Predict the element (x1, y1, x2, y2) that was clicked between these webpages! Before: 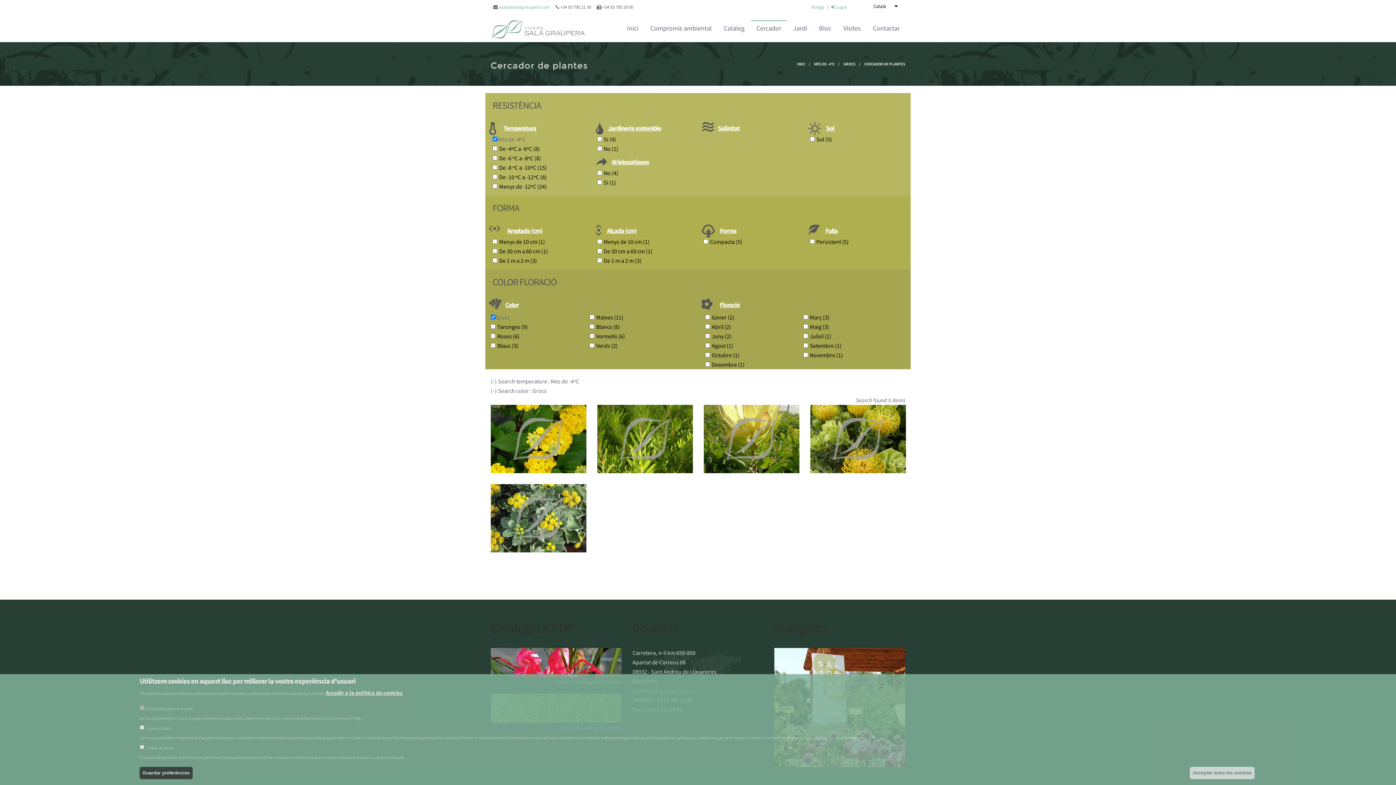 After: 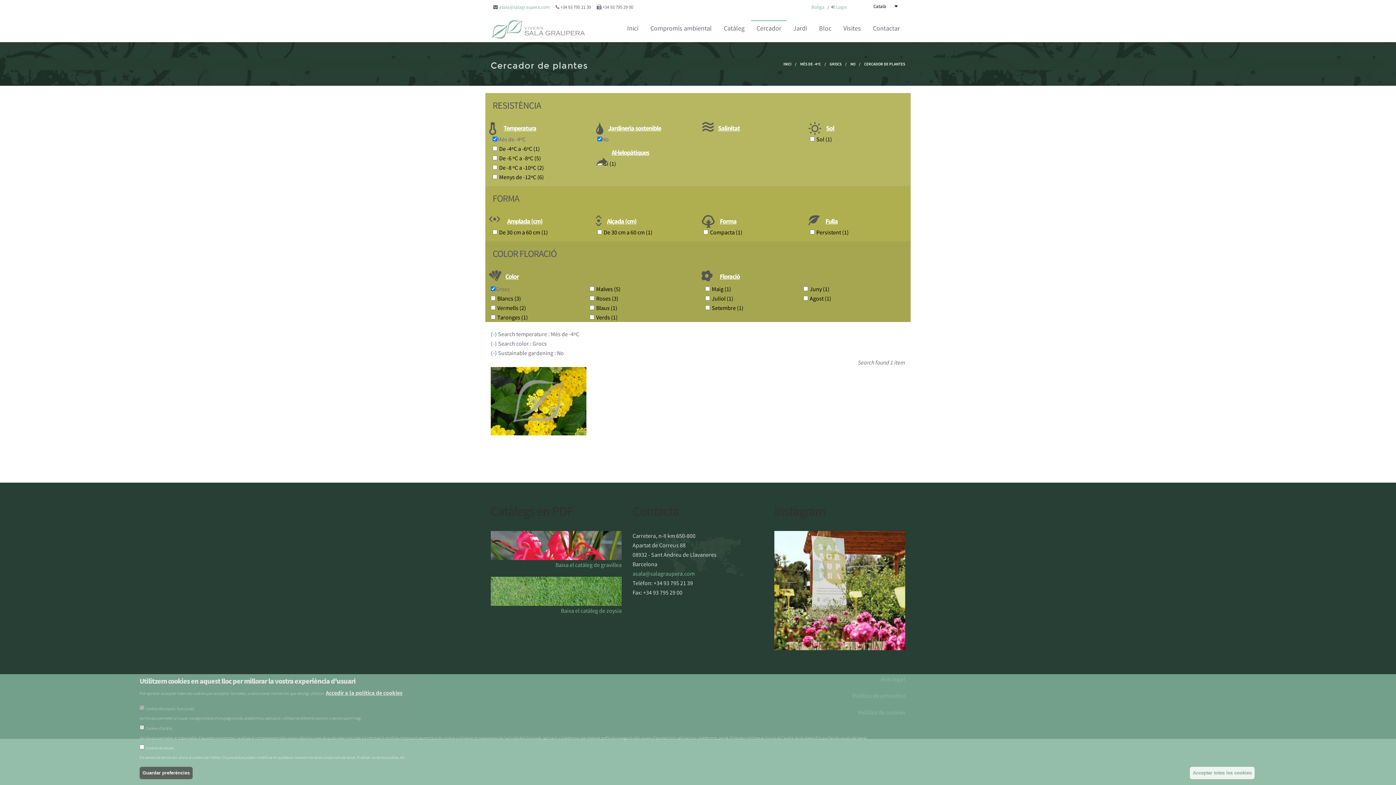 Action: bbox: (602, 145, 618, 152) label: No (1)
Apply No filter